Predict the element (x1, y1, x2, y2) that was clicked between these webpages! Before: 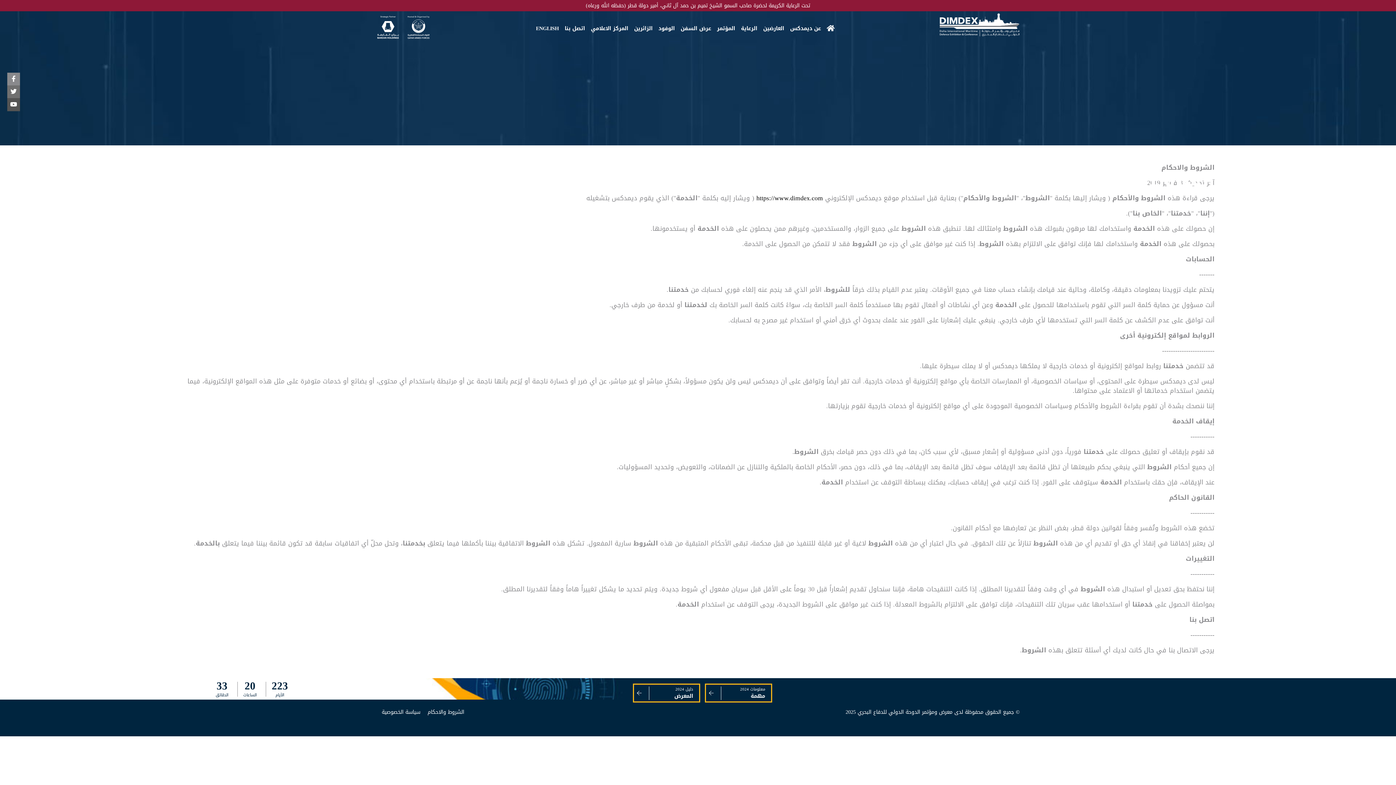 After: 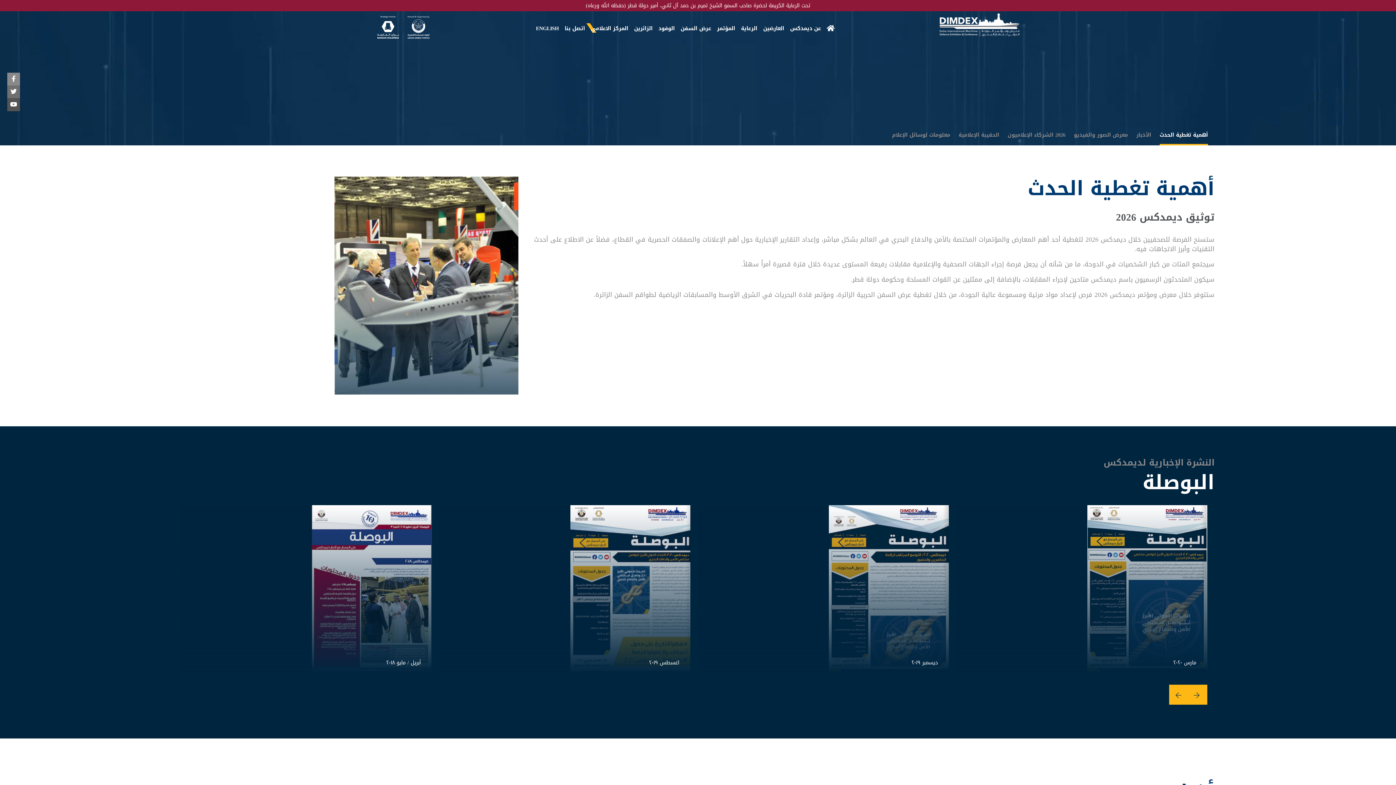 Action: bbox: (590, 24, 628, 32) label: المركز الاعلامي